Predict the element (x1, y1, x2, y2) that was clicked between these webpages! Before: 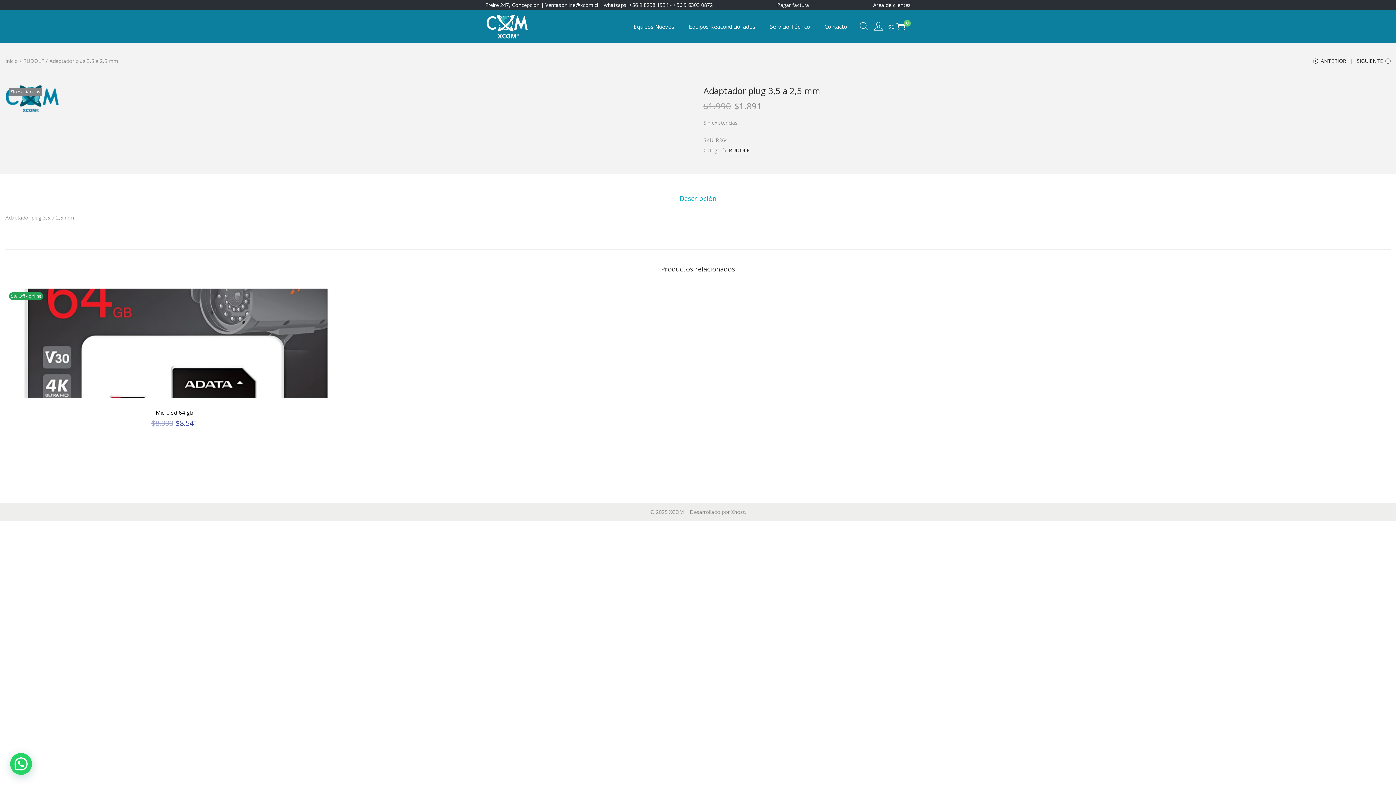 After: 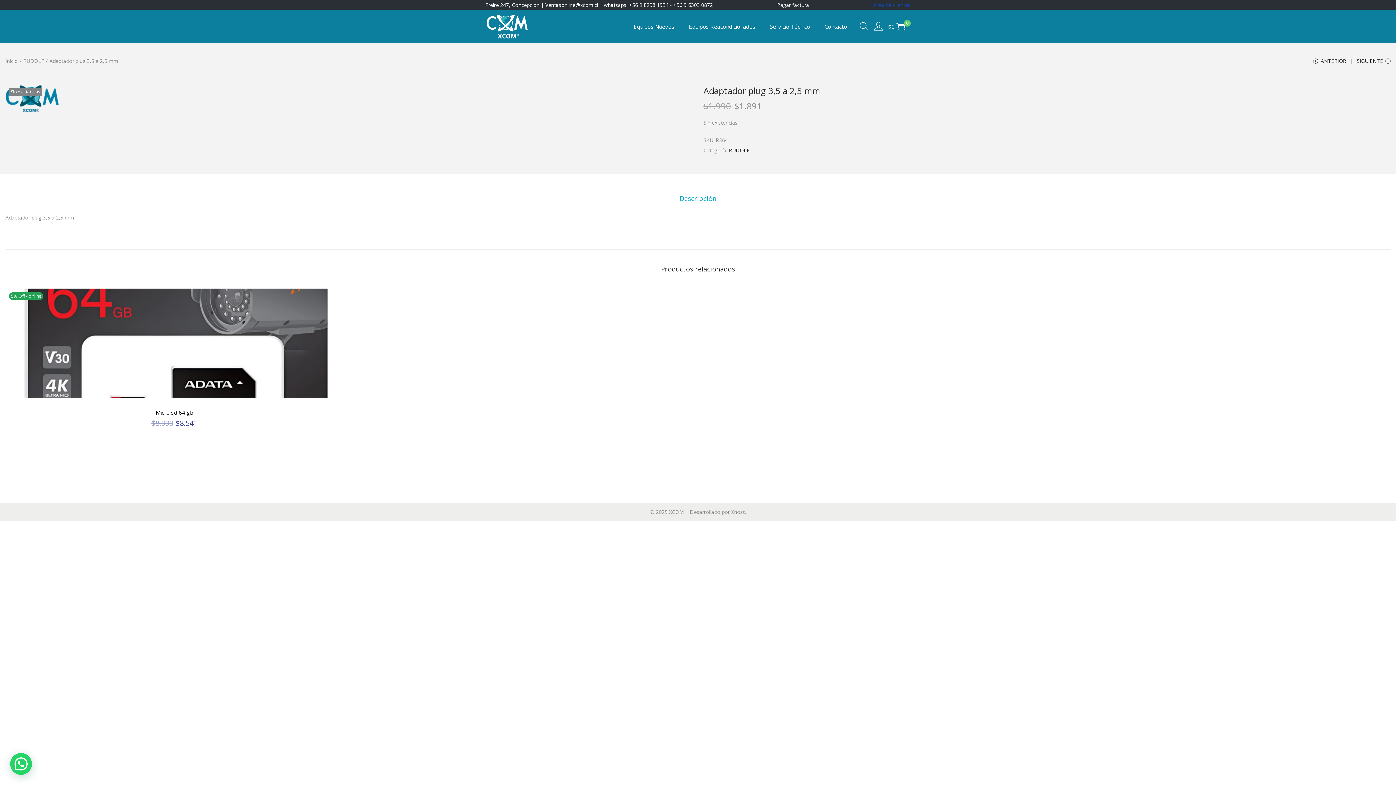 Action: label: Área de clientes bbox: (873, 1, 910, 8)